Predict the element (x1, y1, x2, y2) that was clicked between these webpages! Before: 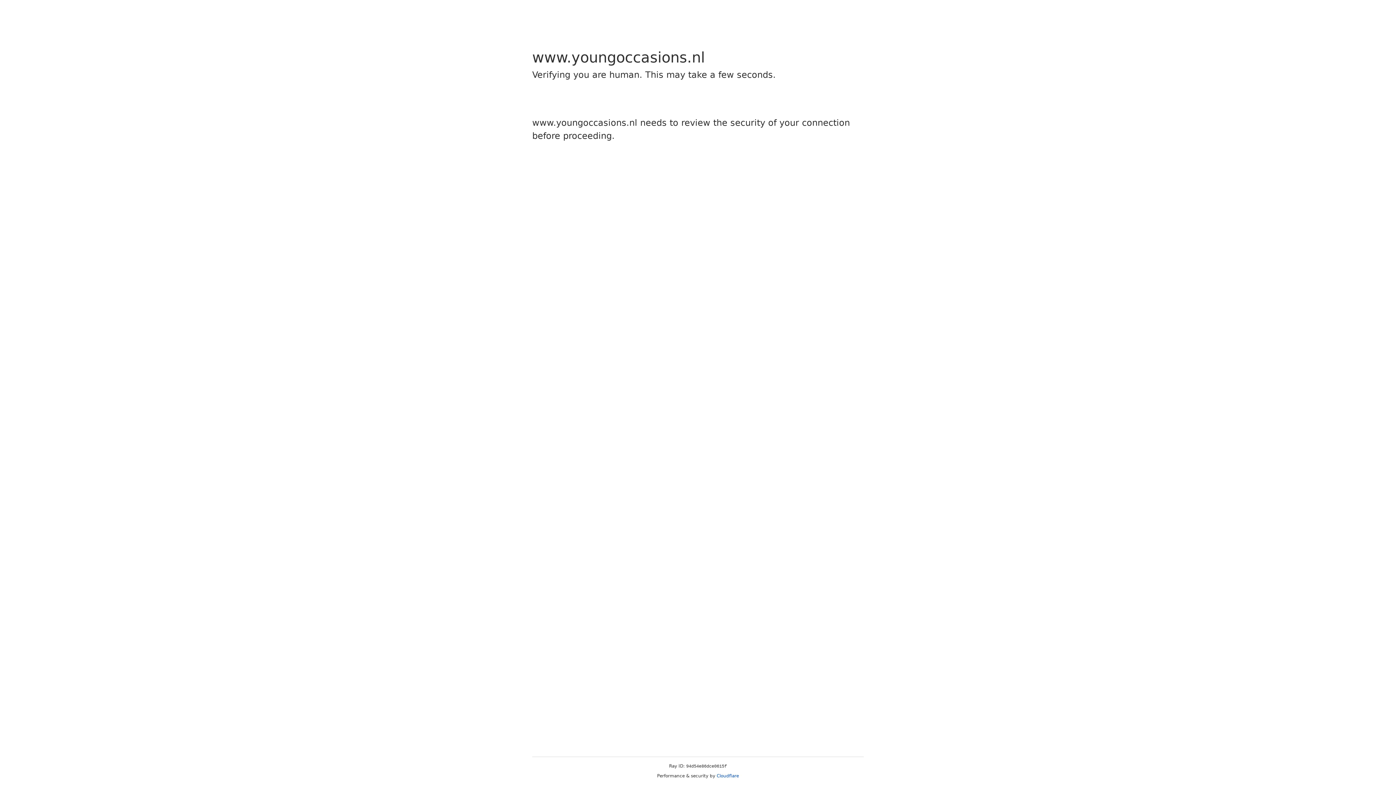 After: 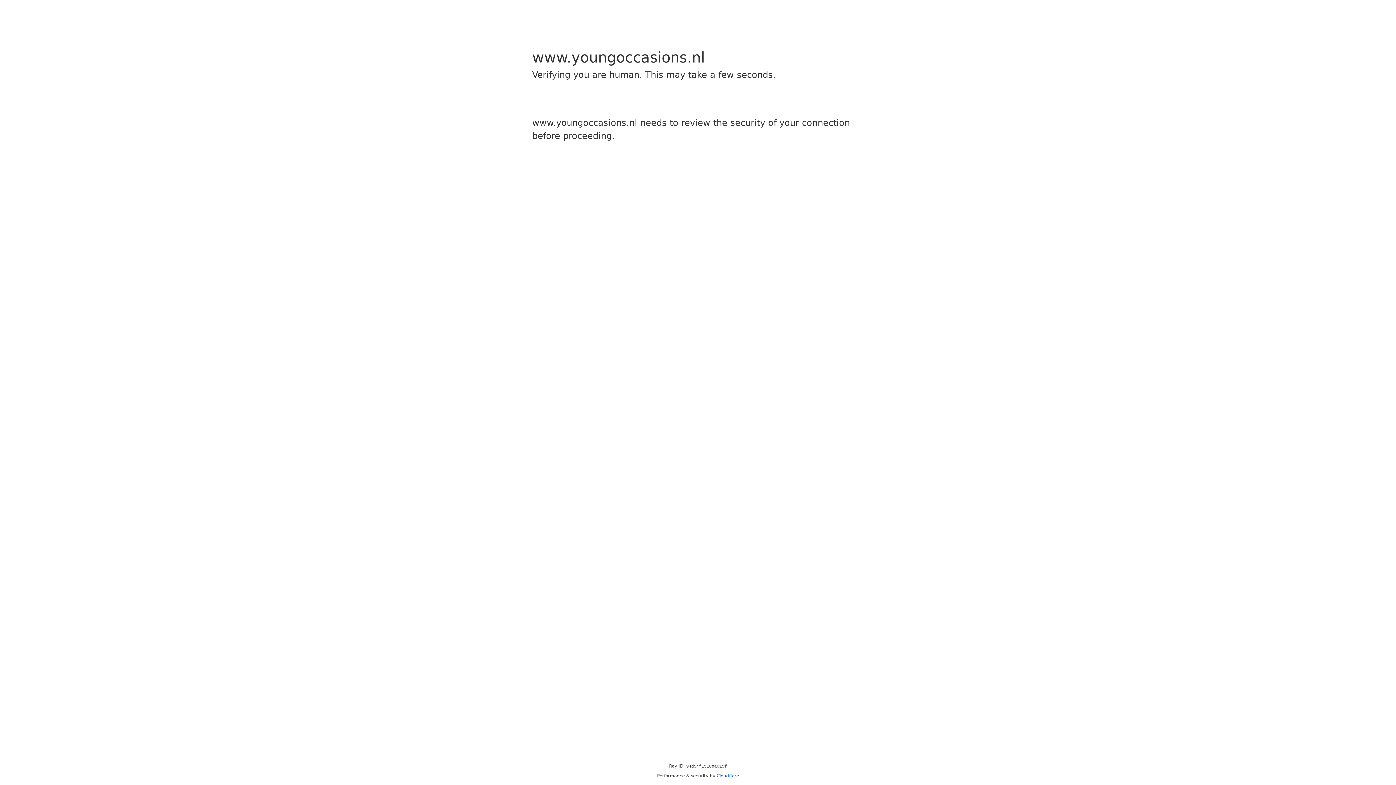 Action: bbox: (716, 773, 739, 778) label: Cloudflare